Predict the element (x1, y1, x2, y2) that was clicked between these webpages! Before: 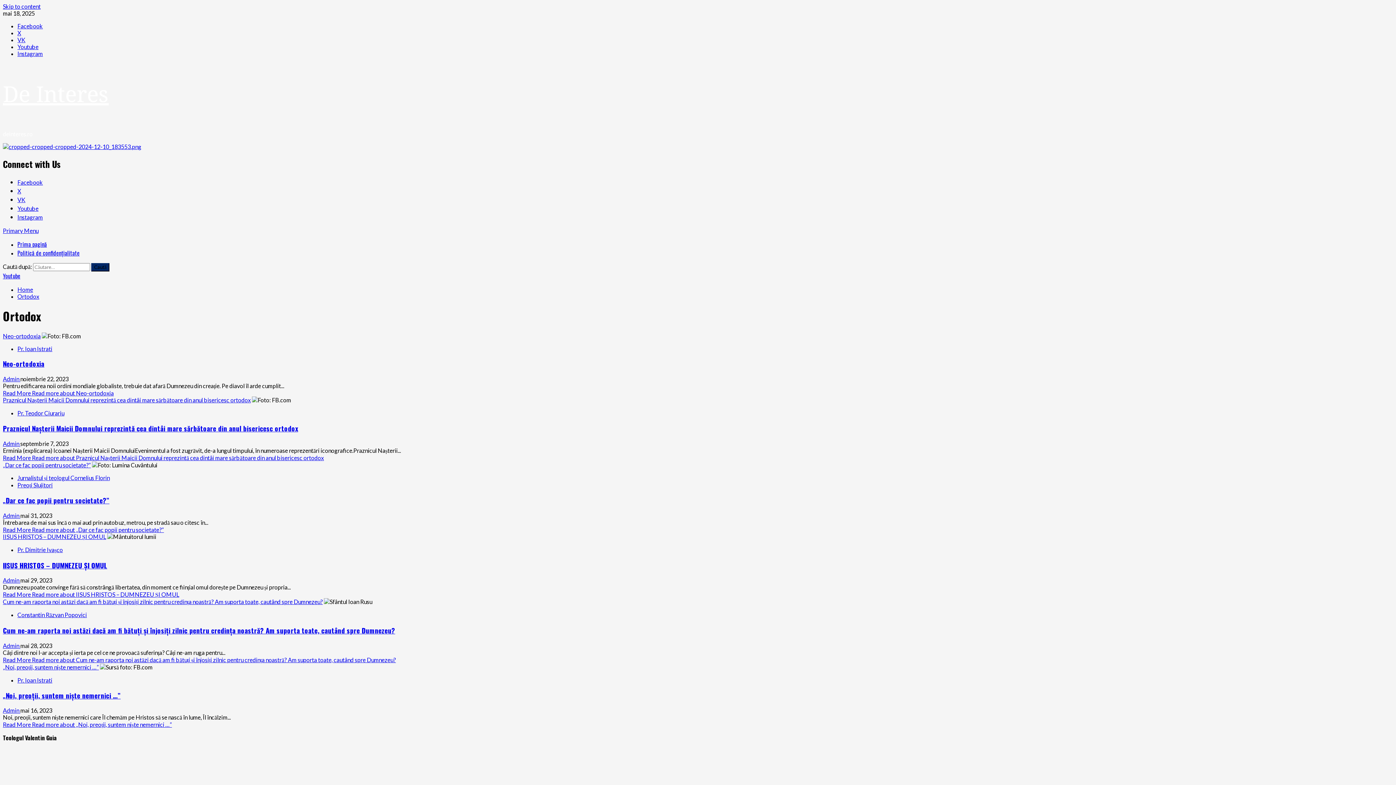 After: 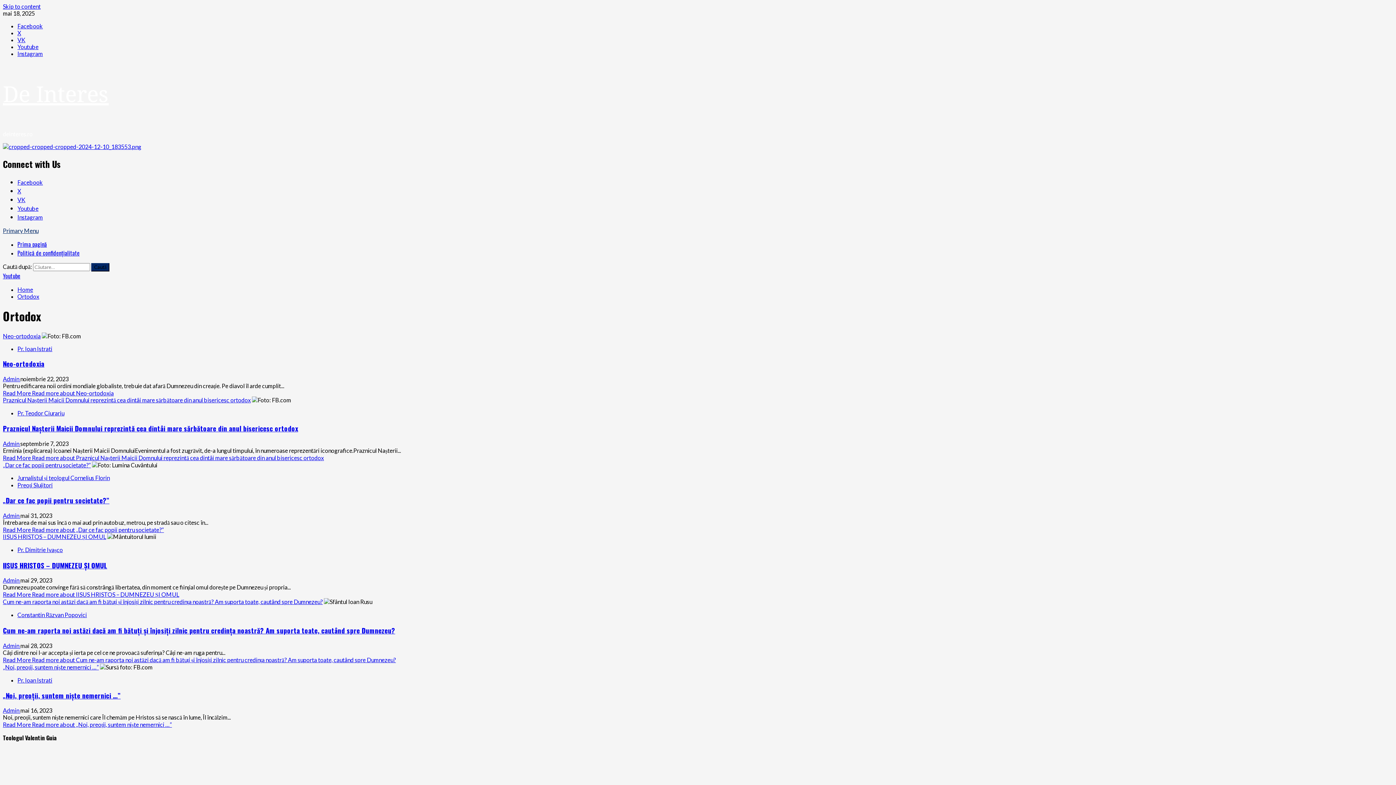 Action: bbox: (2, 227, 38, 234) label: Primary Menu